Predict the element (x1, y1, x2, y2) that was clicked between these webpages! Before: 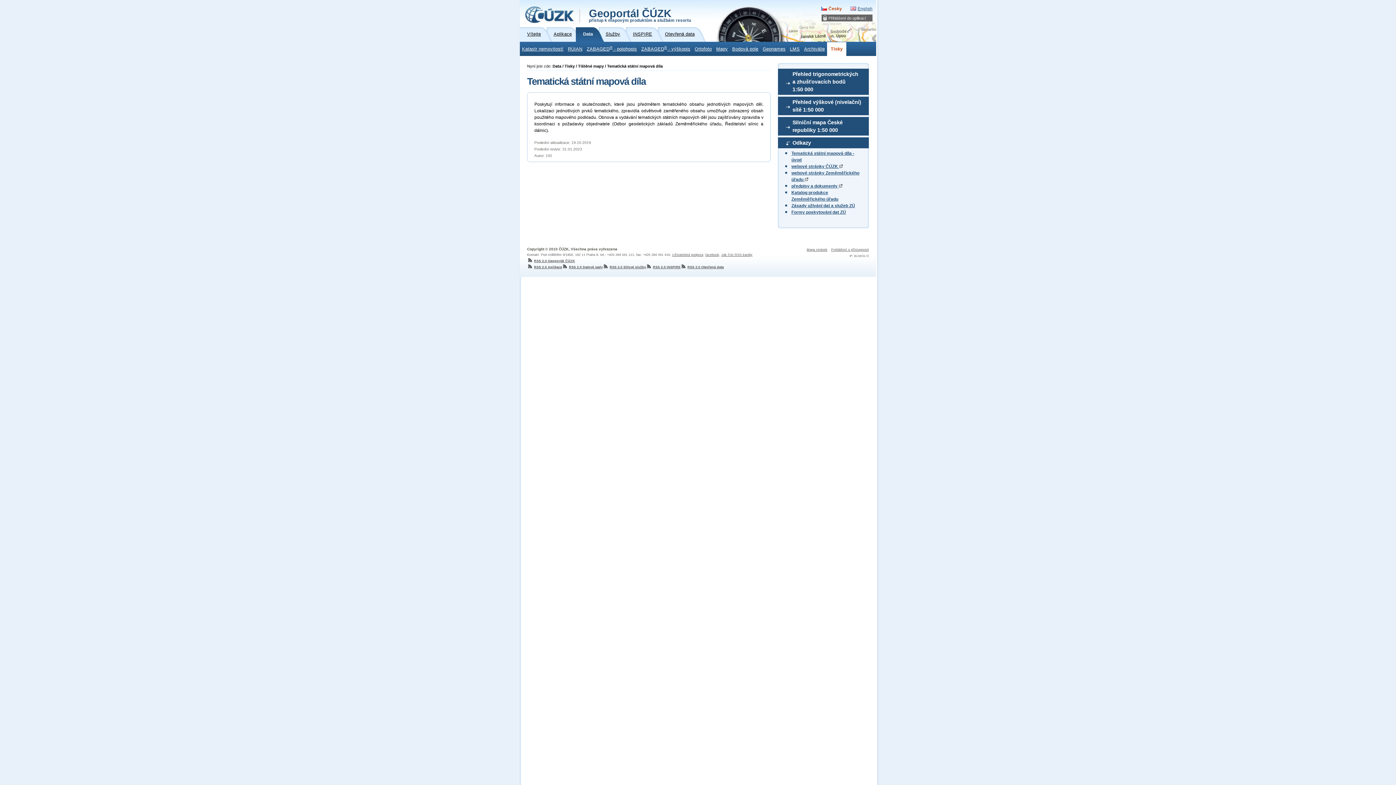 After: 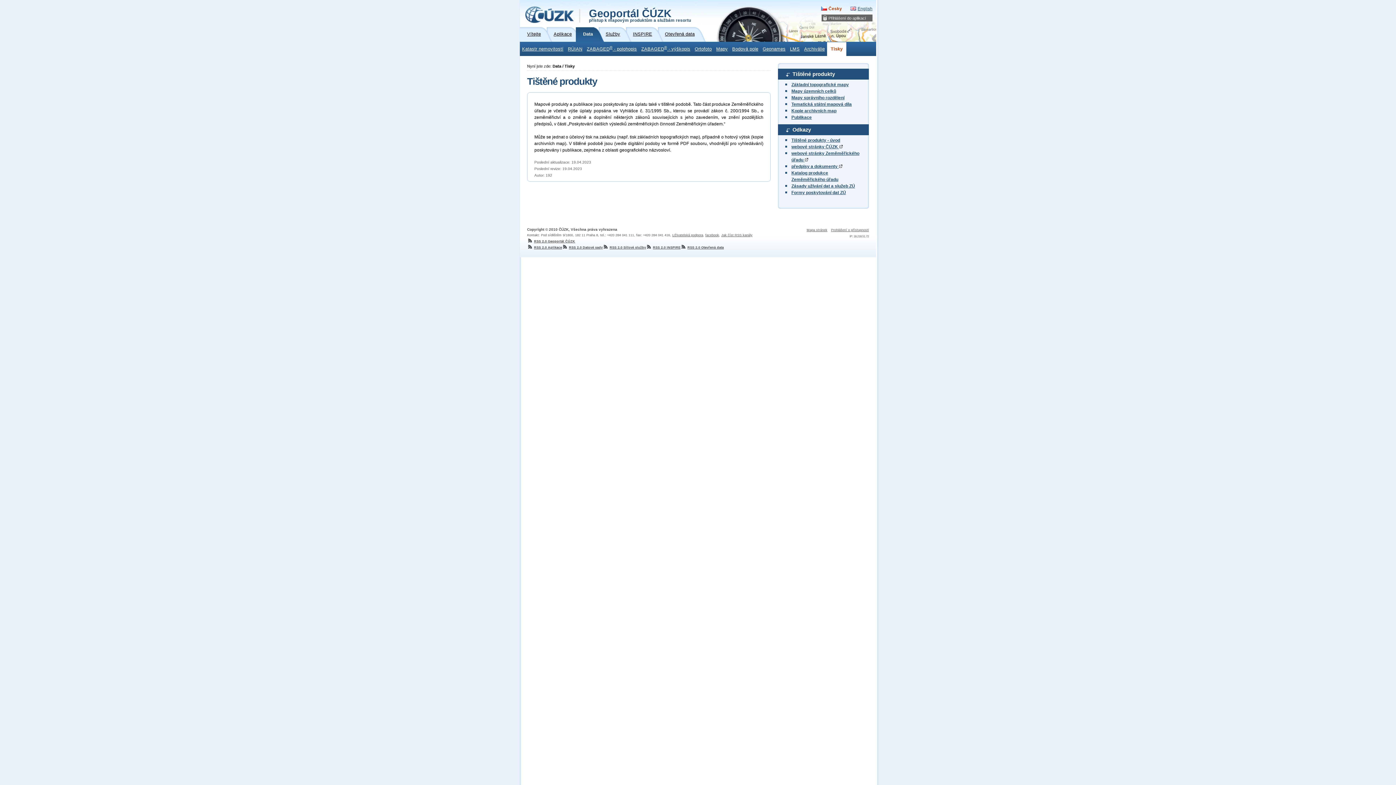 Action: bbox: (827, 42, 846, 56) label: Tisky